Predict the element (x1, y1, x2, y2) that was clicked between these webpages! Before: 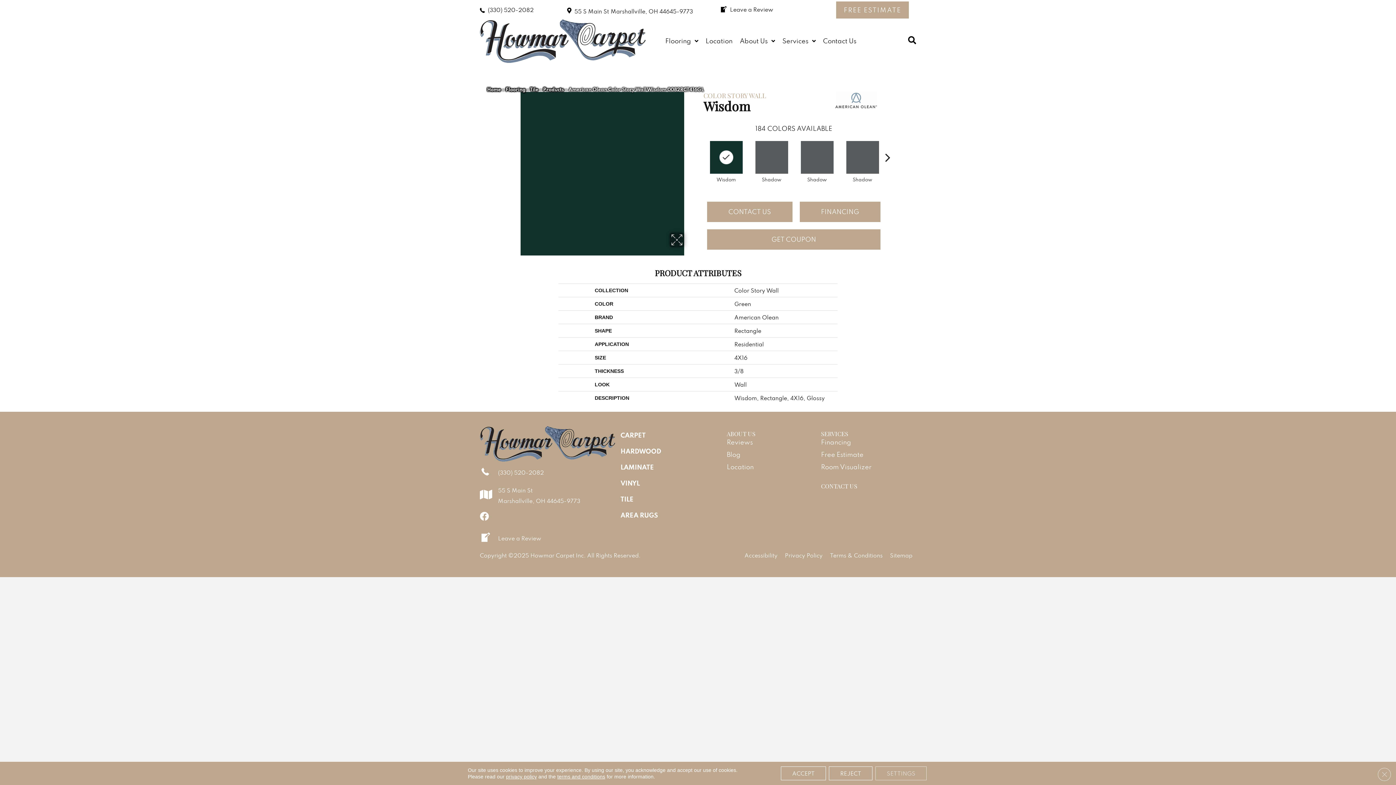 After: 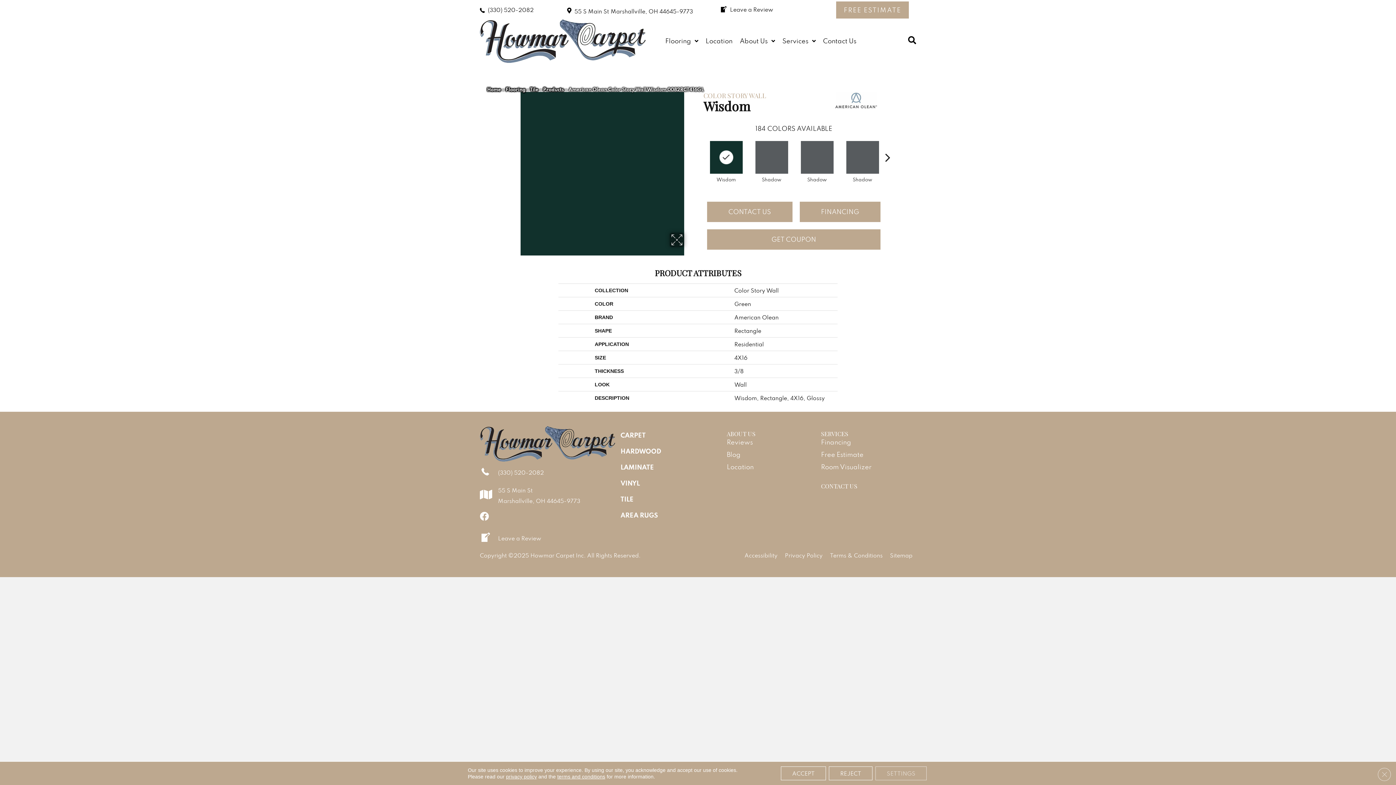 Action: label: Wisdom bbox: (716, 175, 736, 182)